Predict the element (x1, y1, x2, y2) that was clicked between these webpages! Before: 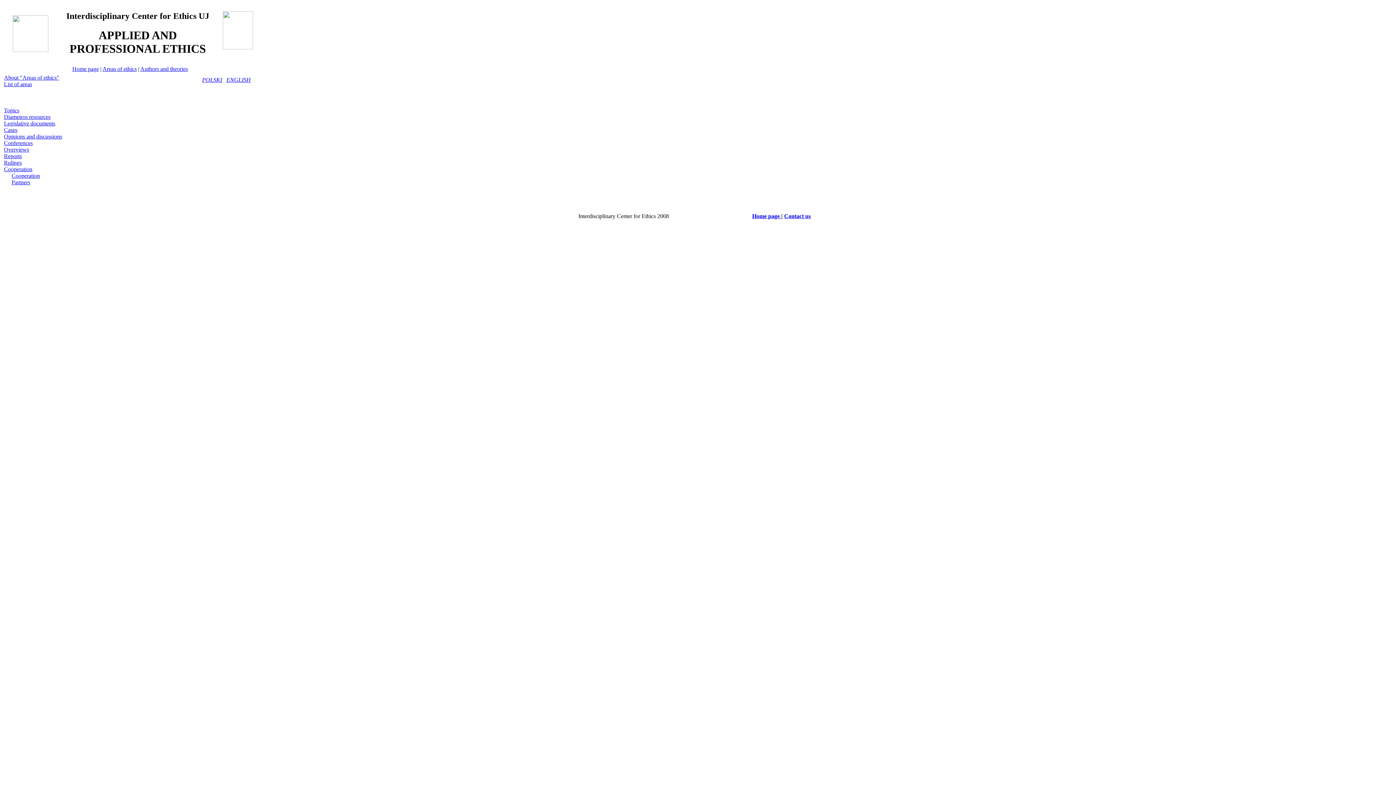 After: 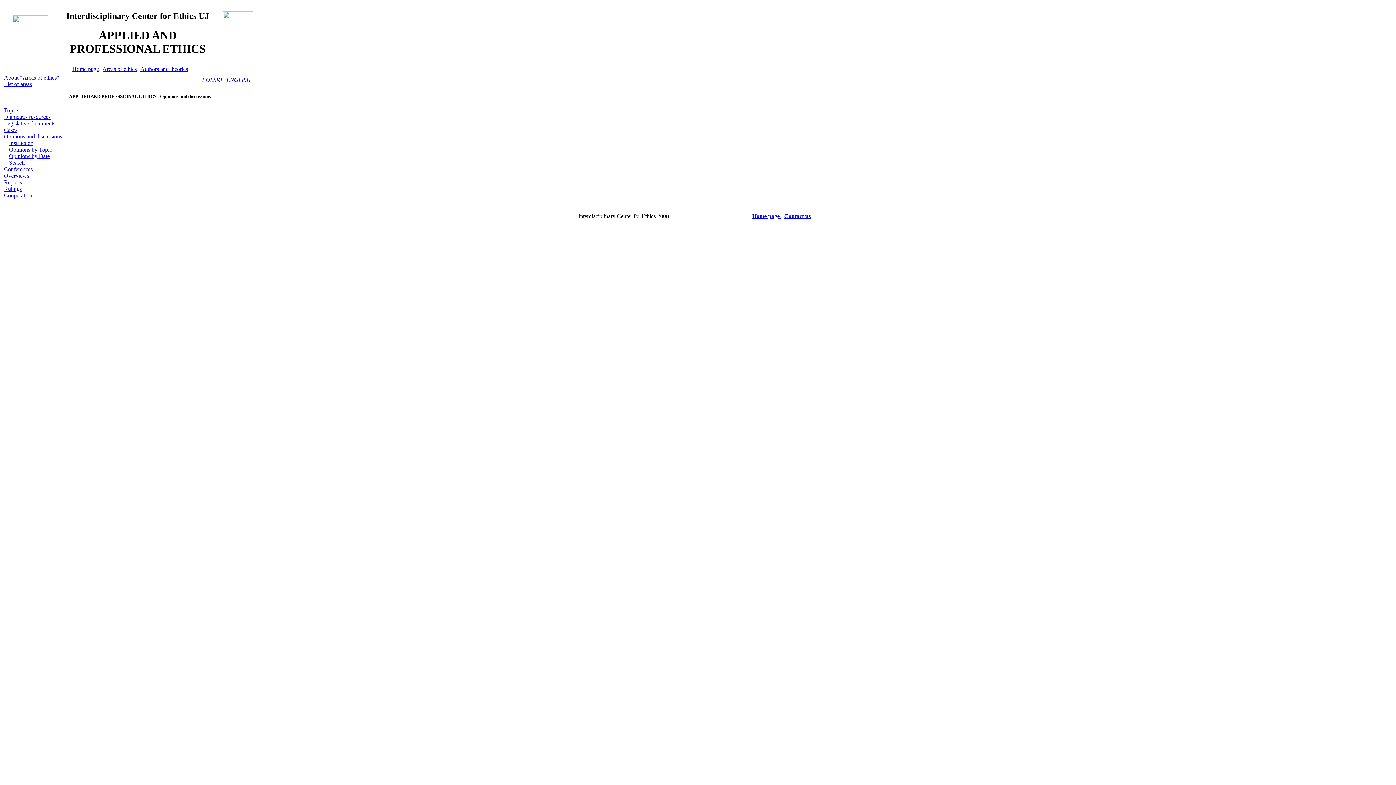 Action: bbox: (4, 133, 62, 139) label: Opinions and discussions